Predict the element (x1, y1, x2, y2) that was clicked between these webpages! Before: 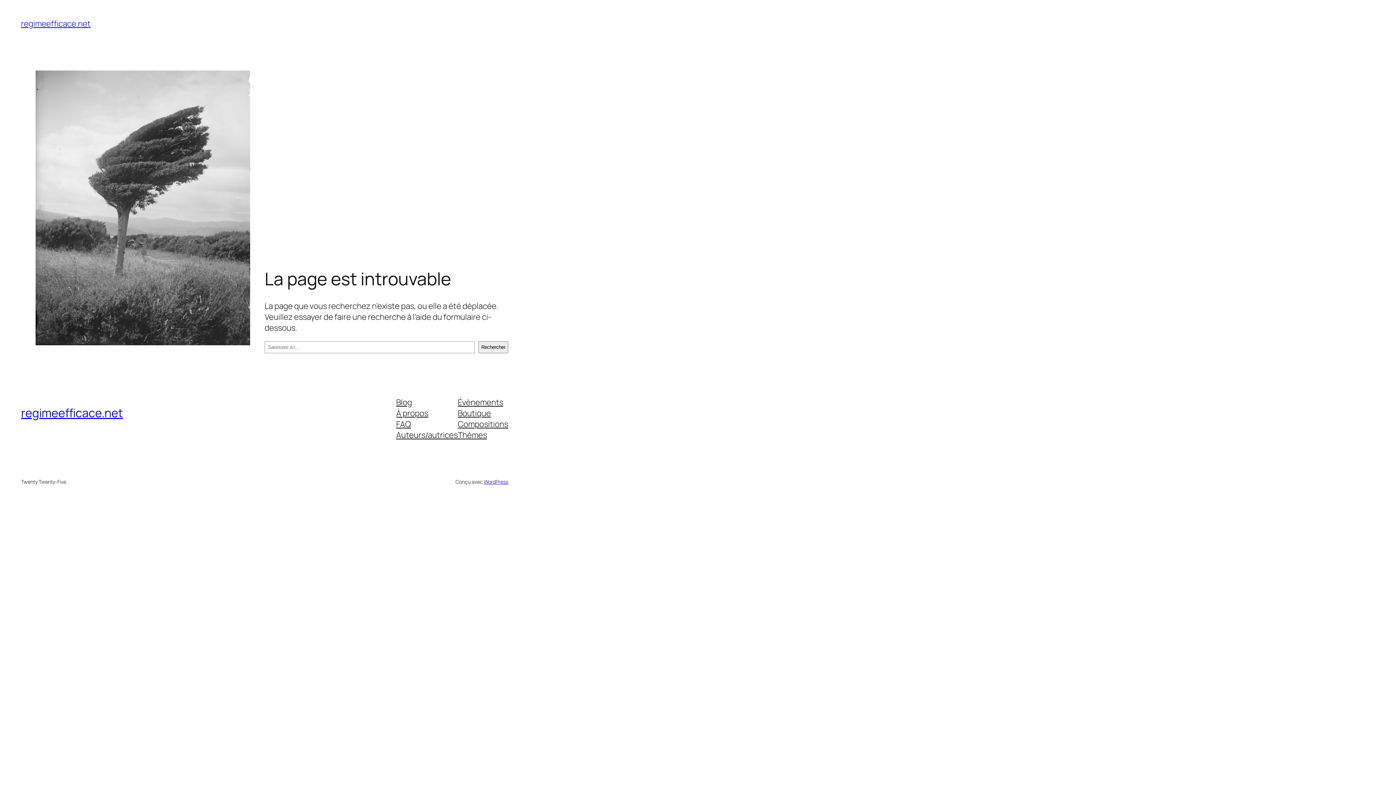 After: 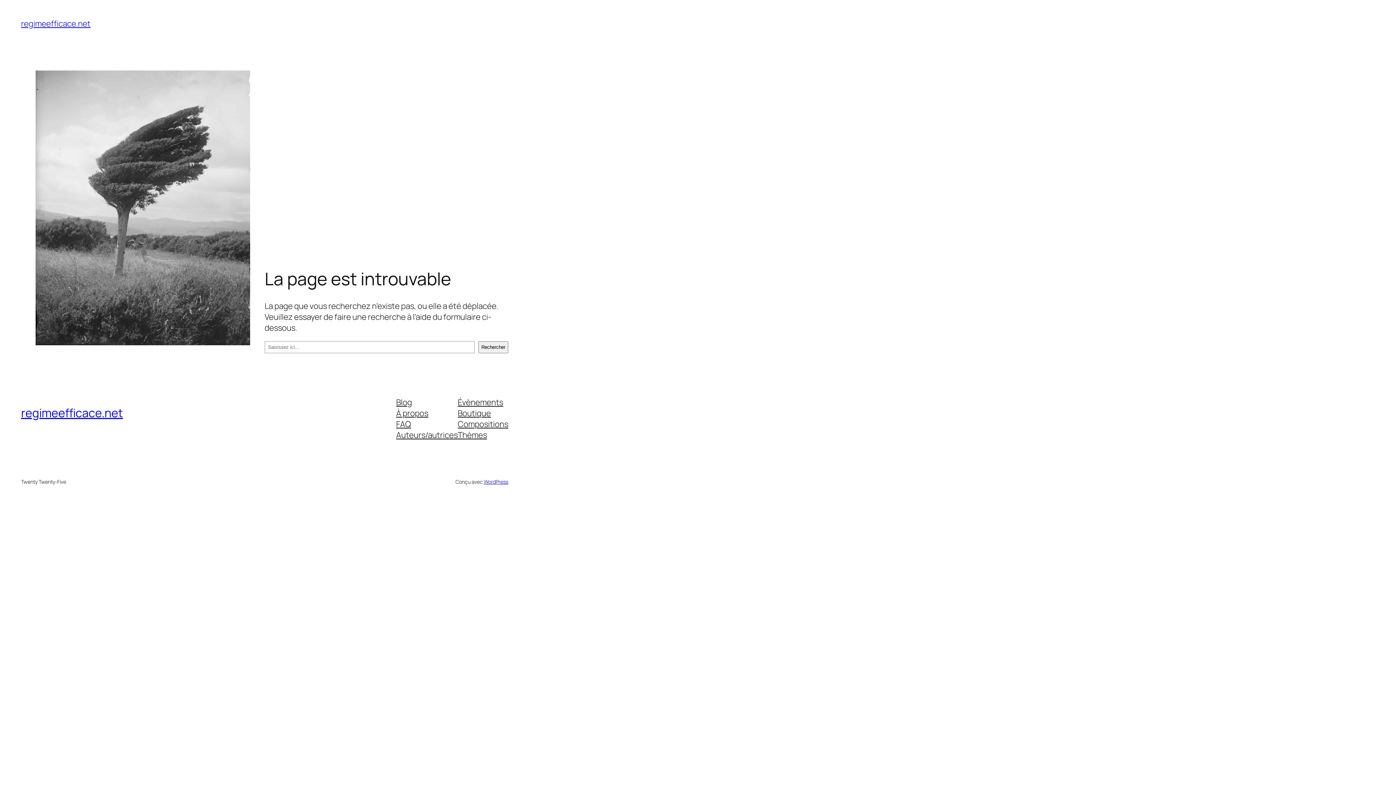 Action: bbox: (396, 429, 457, 440) label: Auteurs/autrices